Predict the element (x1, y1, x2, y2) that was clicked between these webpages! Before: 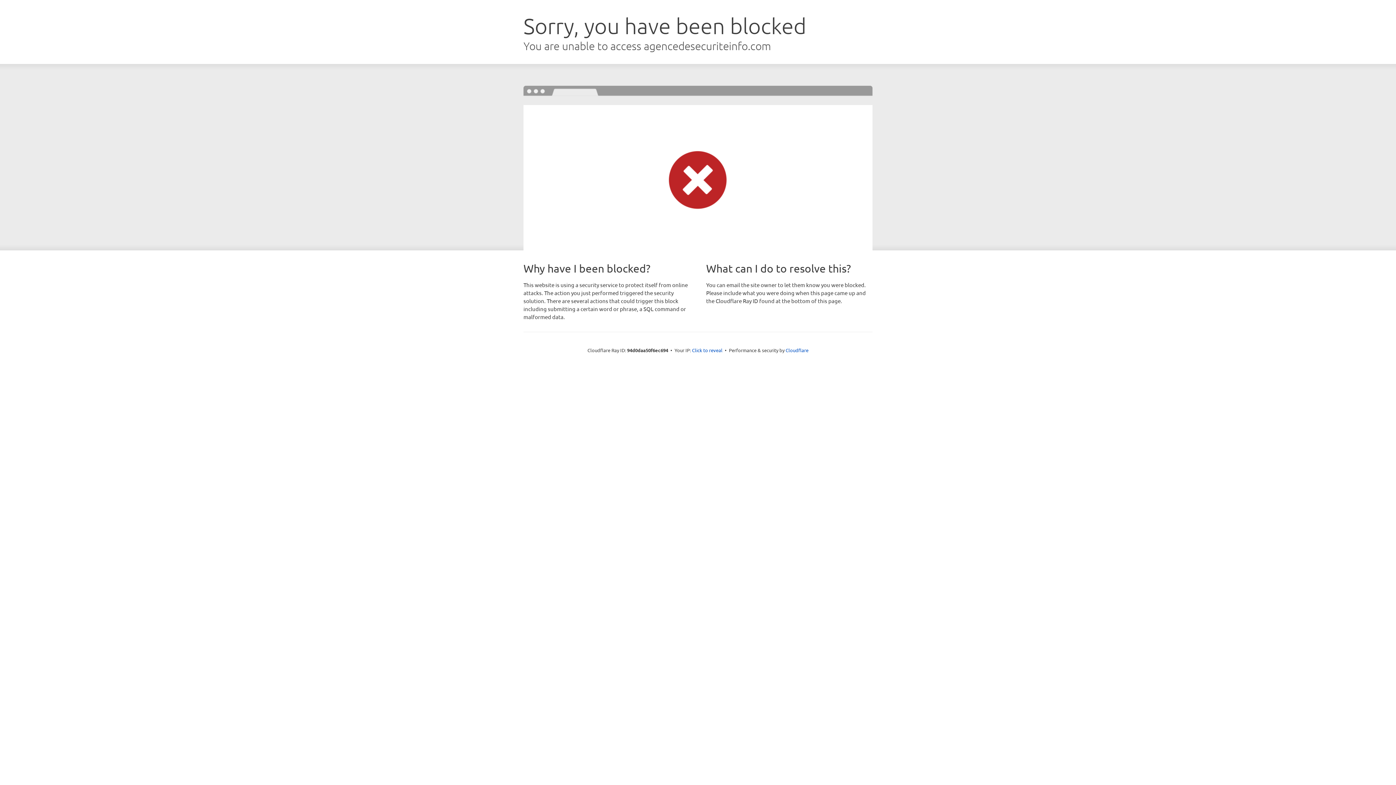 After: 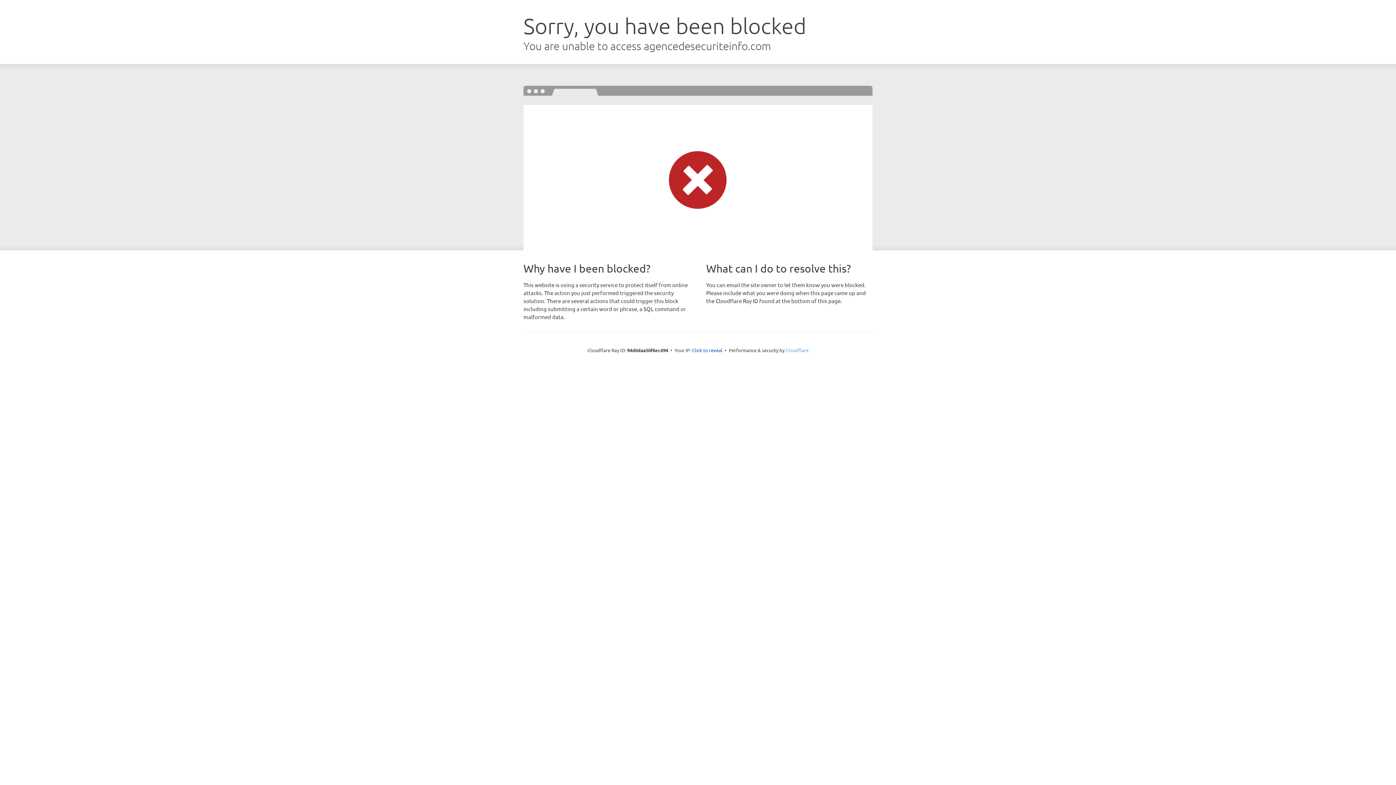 Action: label: Cloudflare bbox: (785, 347, 808, 353)